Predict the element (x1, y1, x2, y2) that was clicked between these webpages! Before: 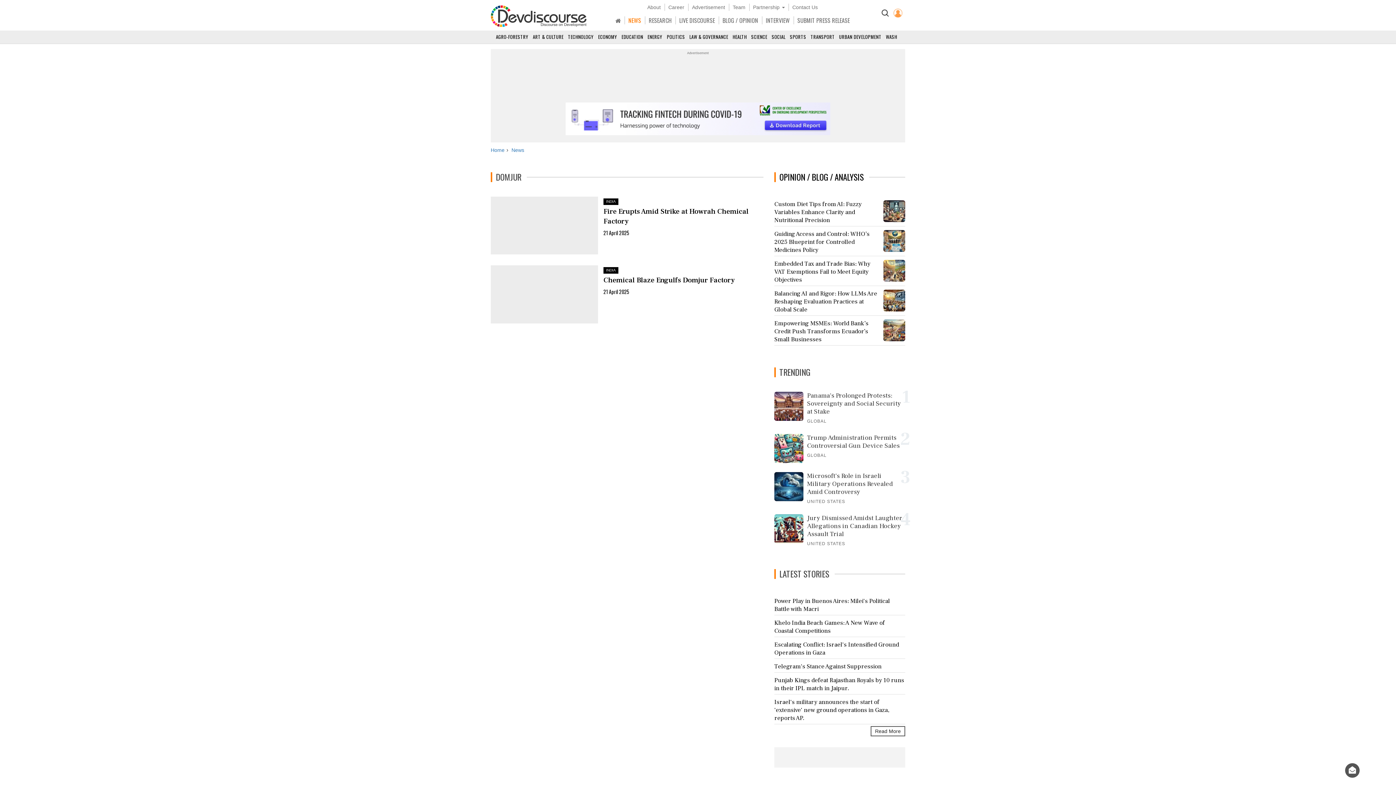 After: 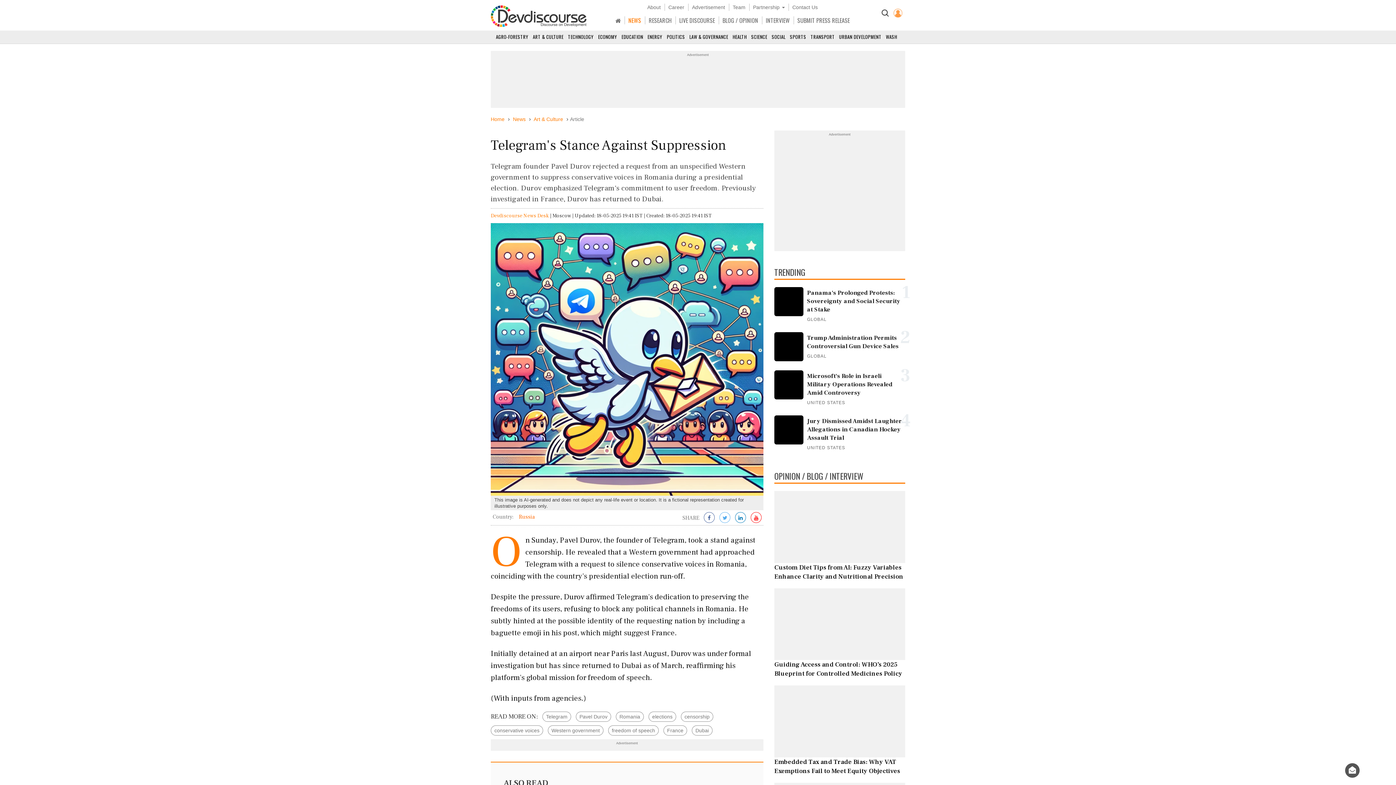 Action: label: Telegram's Stance Against Suppression bbox: (774, 659, 905, 673)